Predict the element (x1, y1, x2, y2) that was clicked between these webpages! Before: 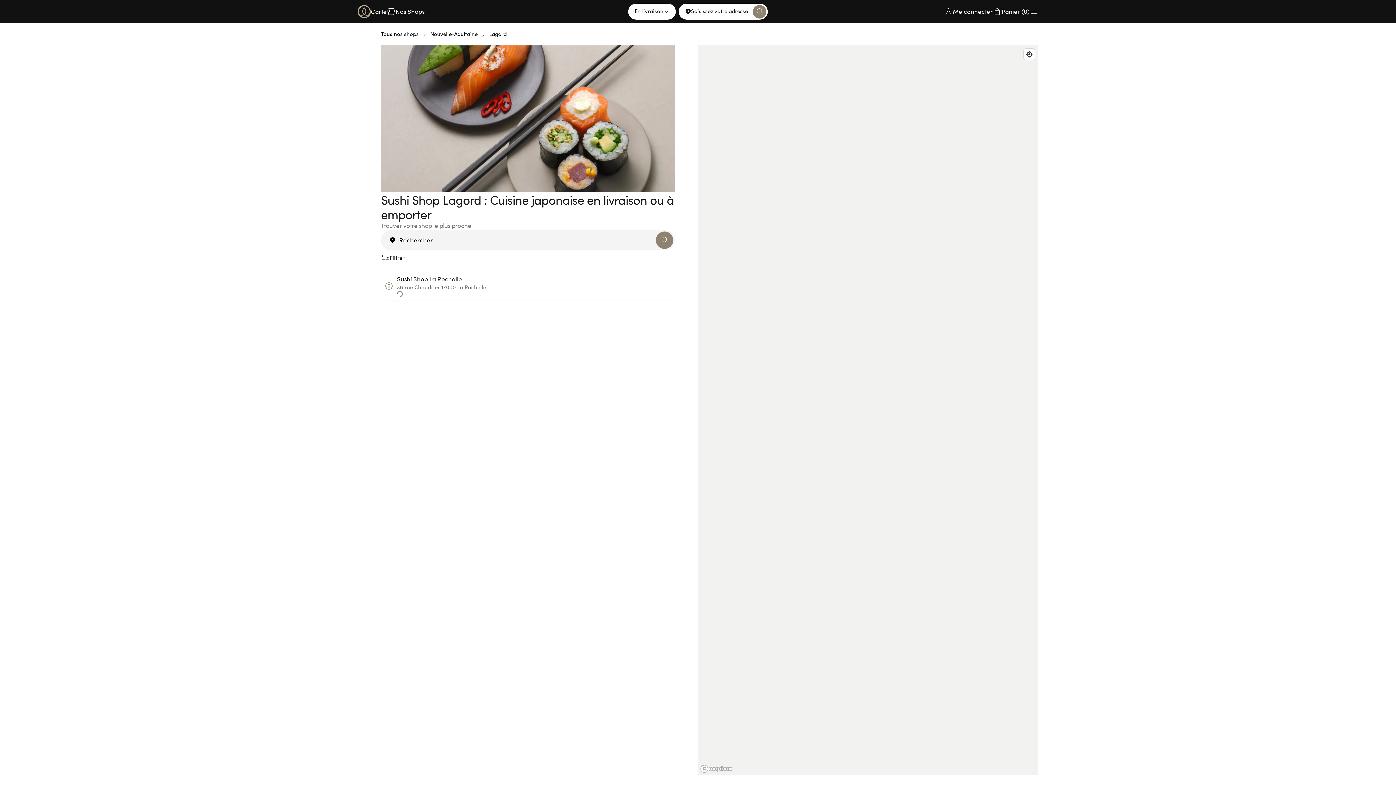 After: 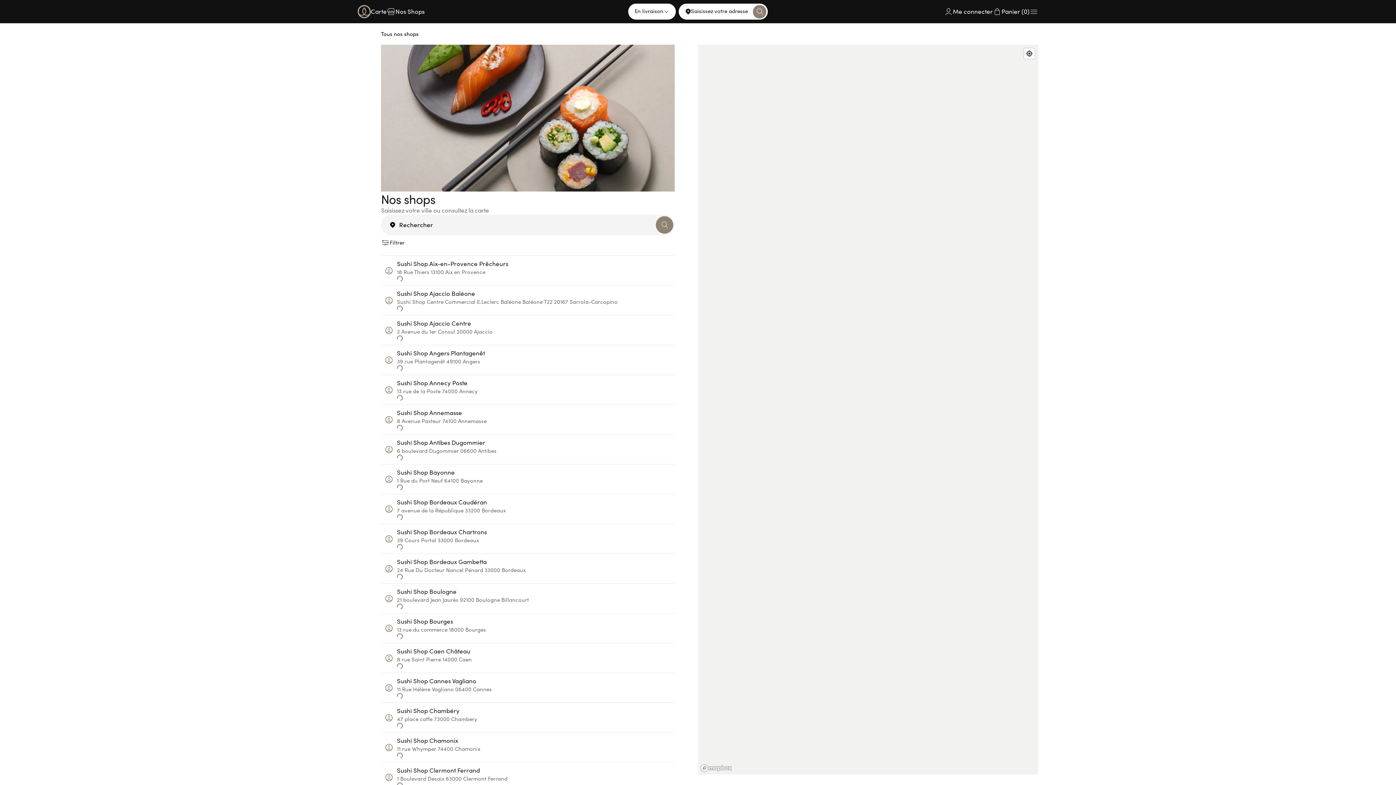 Action: label: Tous nos shops bbox: (381, 30, 418, 37)